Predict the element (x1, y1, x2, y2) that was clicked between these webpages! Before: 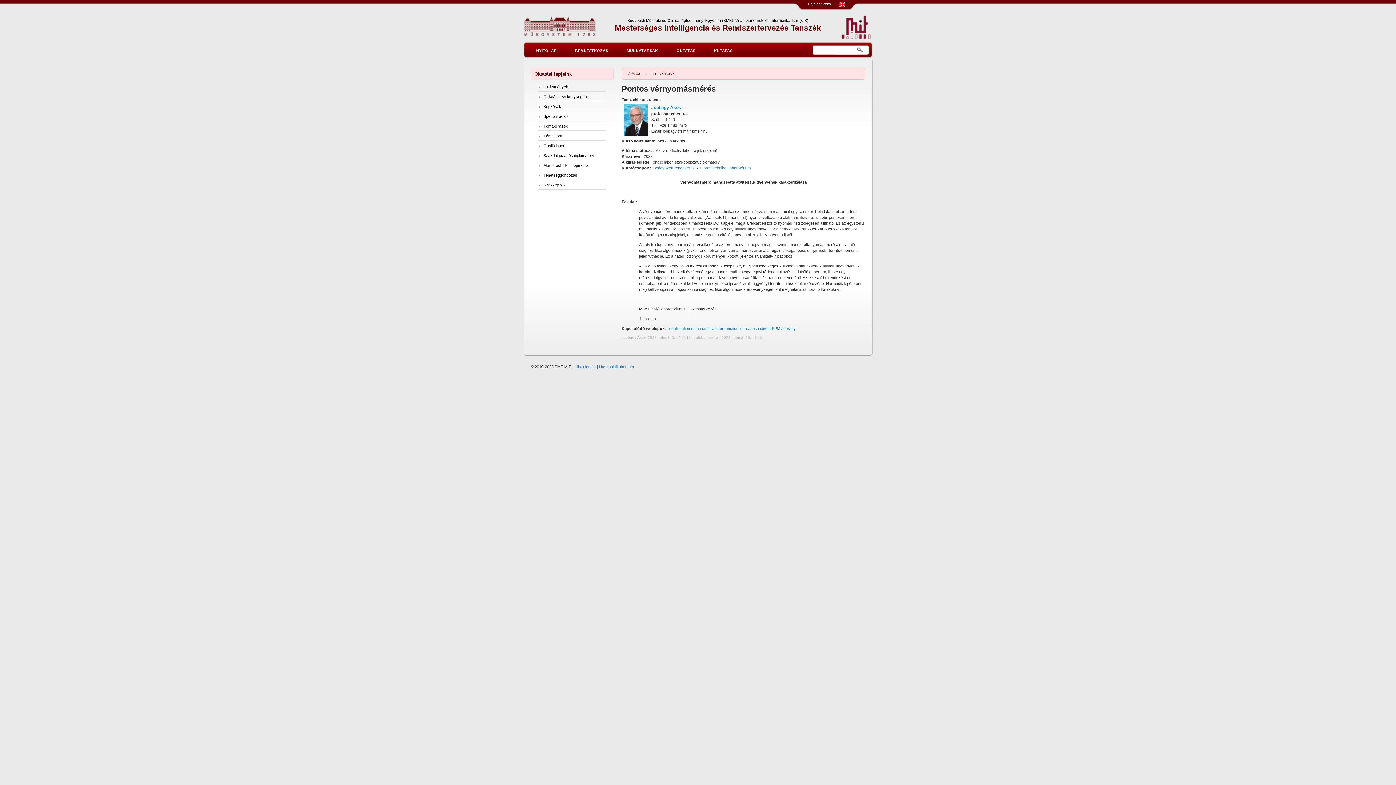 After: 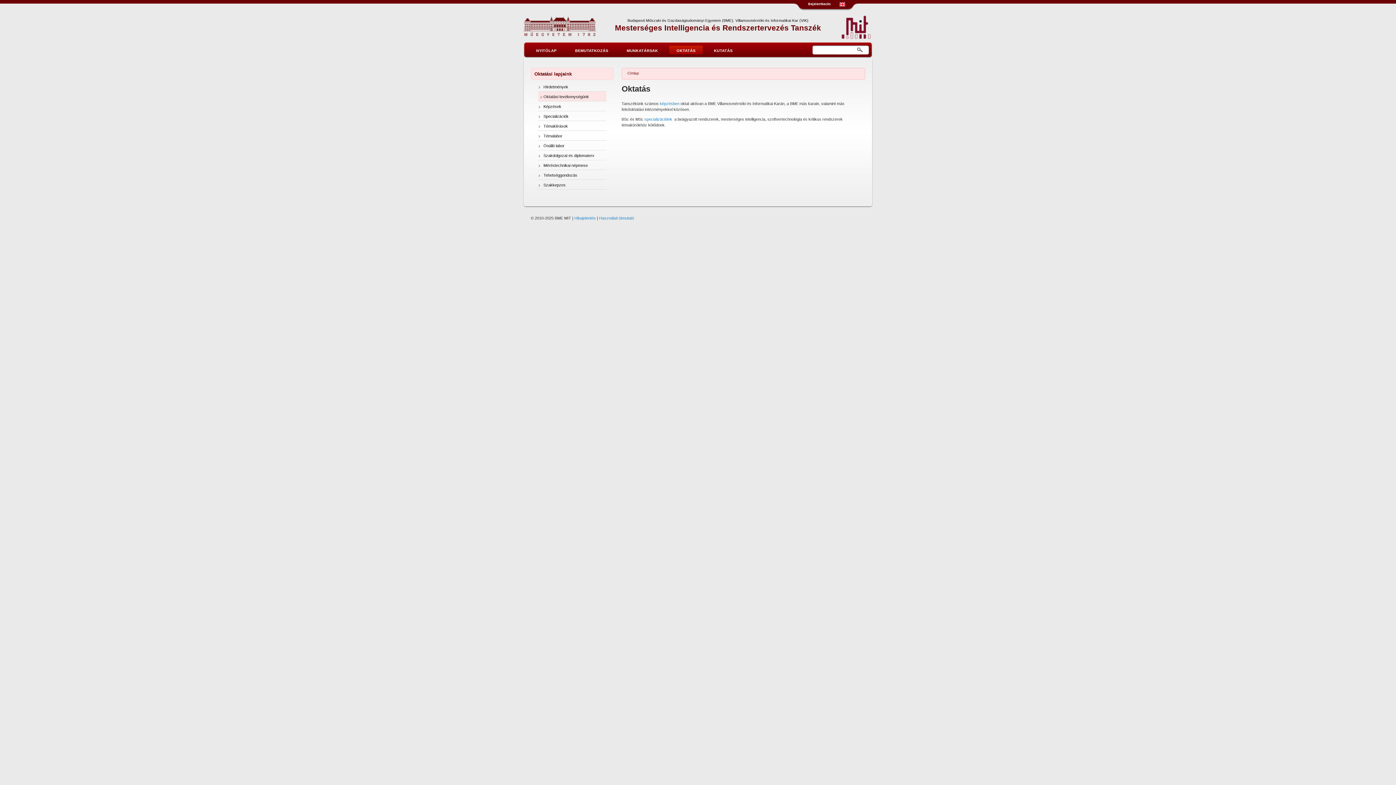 Action: label: OKTATÁS bbox: (669, 45, 703, 56)